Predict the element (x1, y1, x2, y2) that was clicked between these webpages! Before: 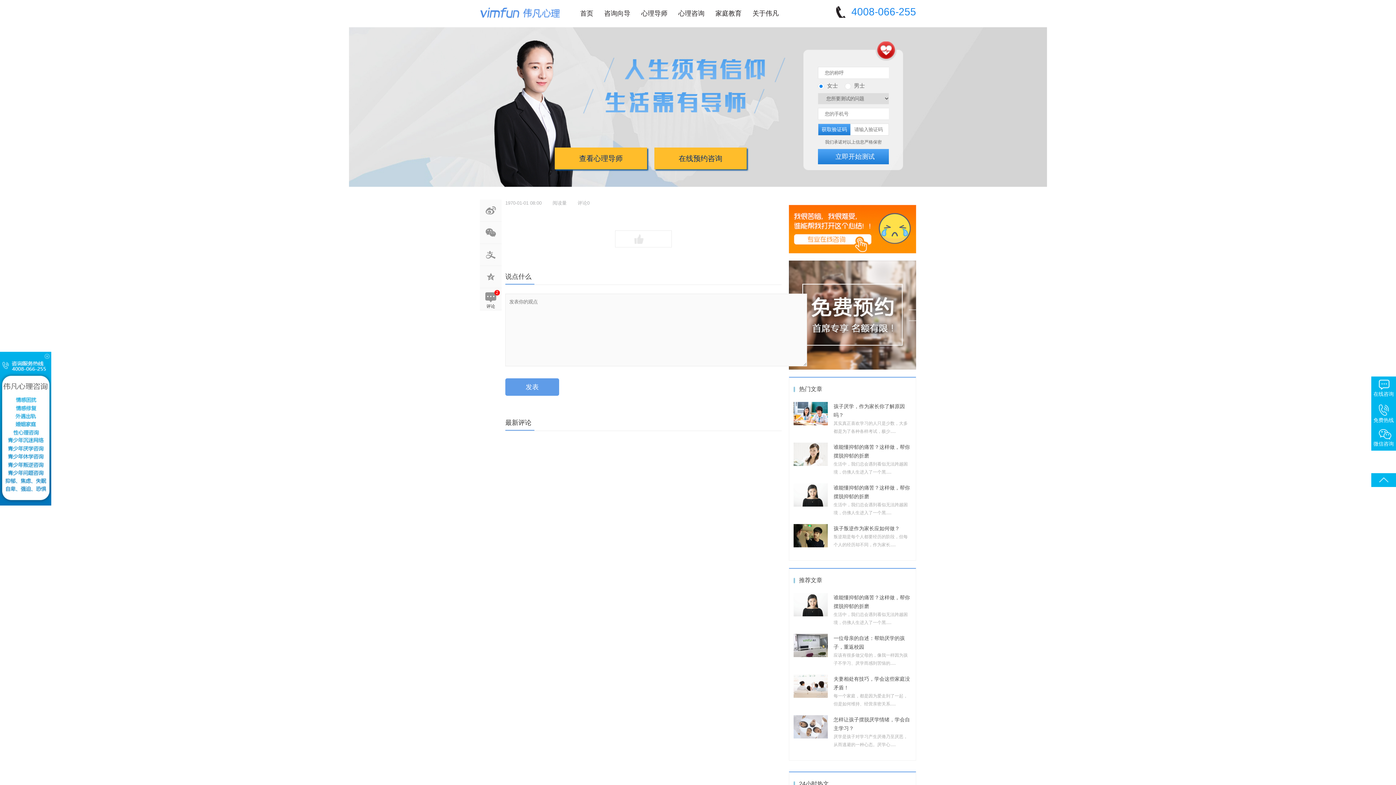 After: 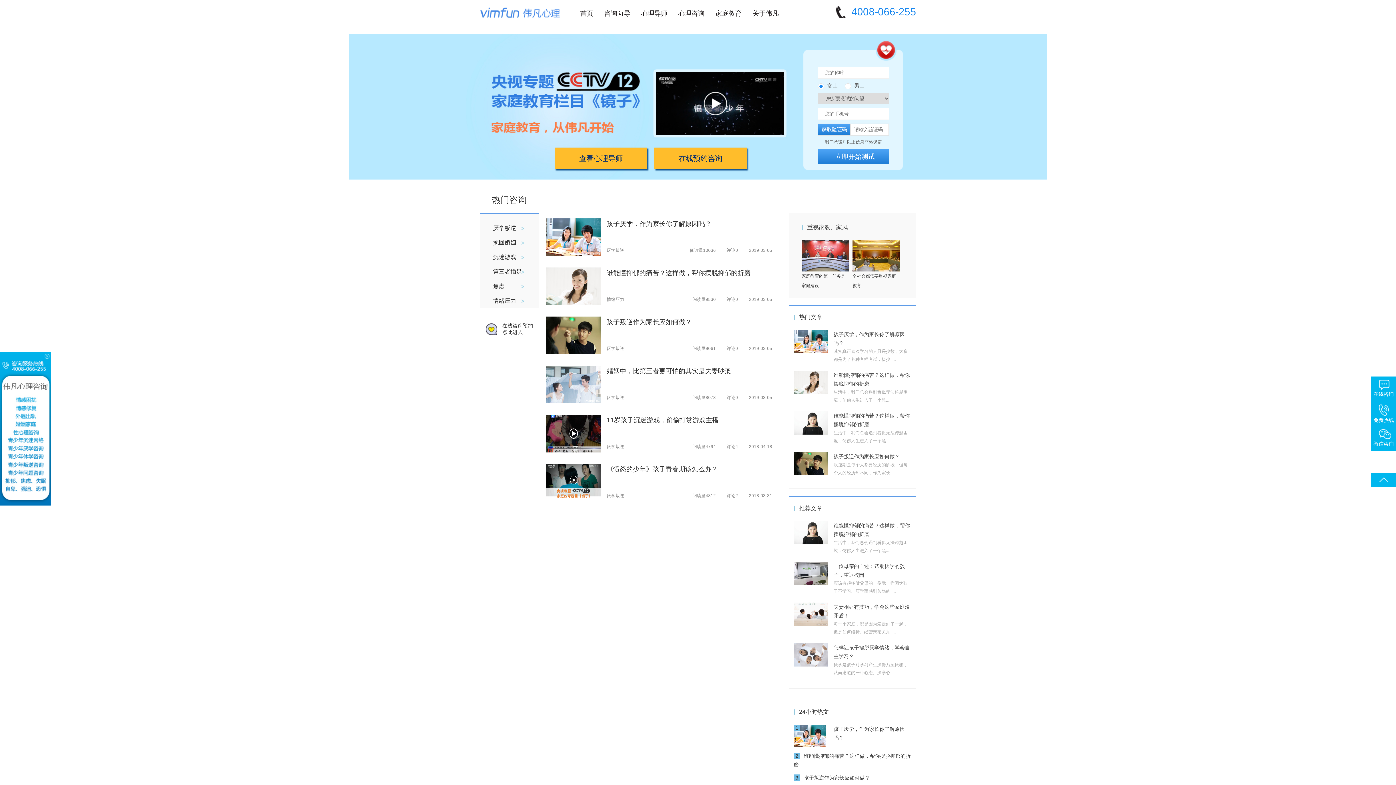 Action: label: 家庭教育 bbox: (710, 0, 747, 26)